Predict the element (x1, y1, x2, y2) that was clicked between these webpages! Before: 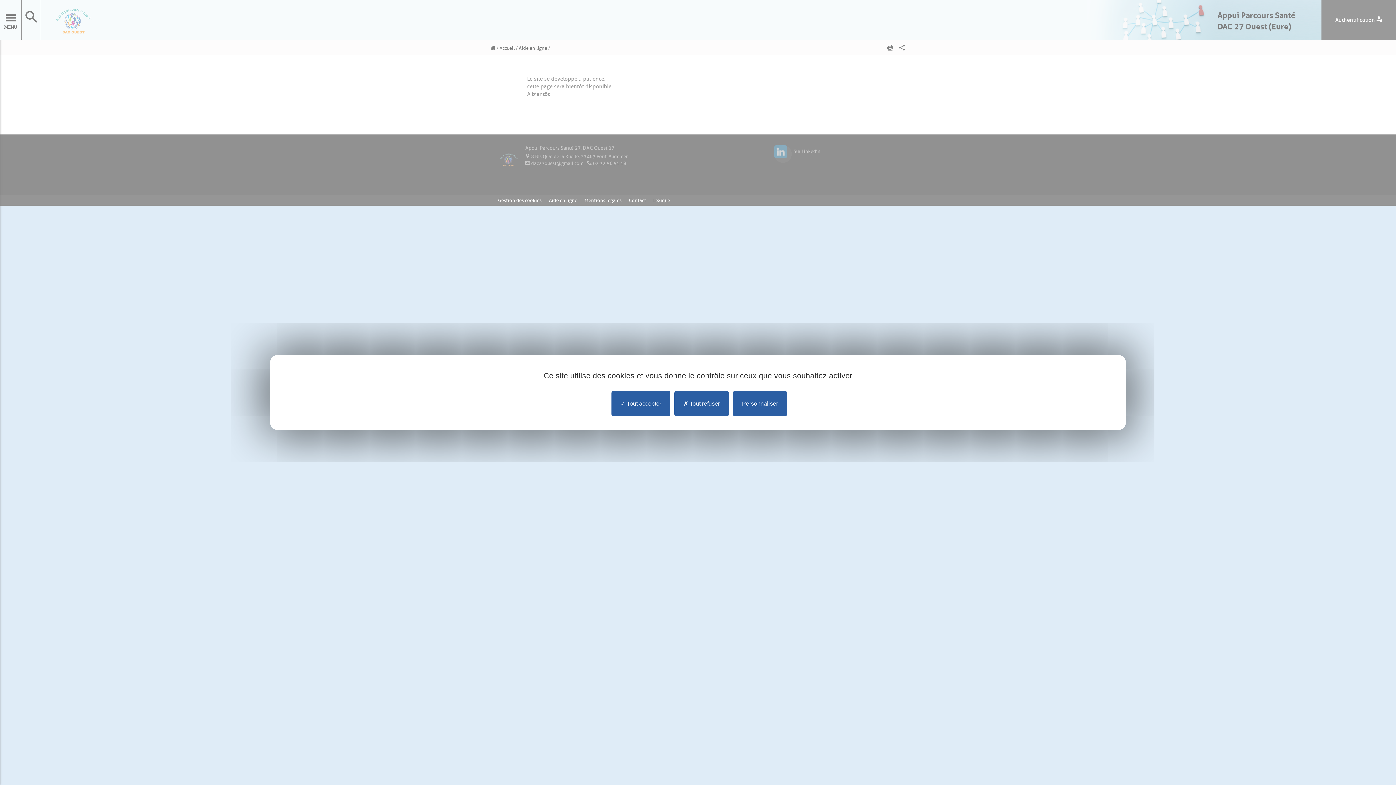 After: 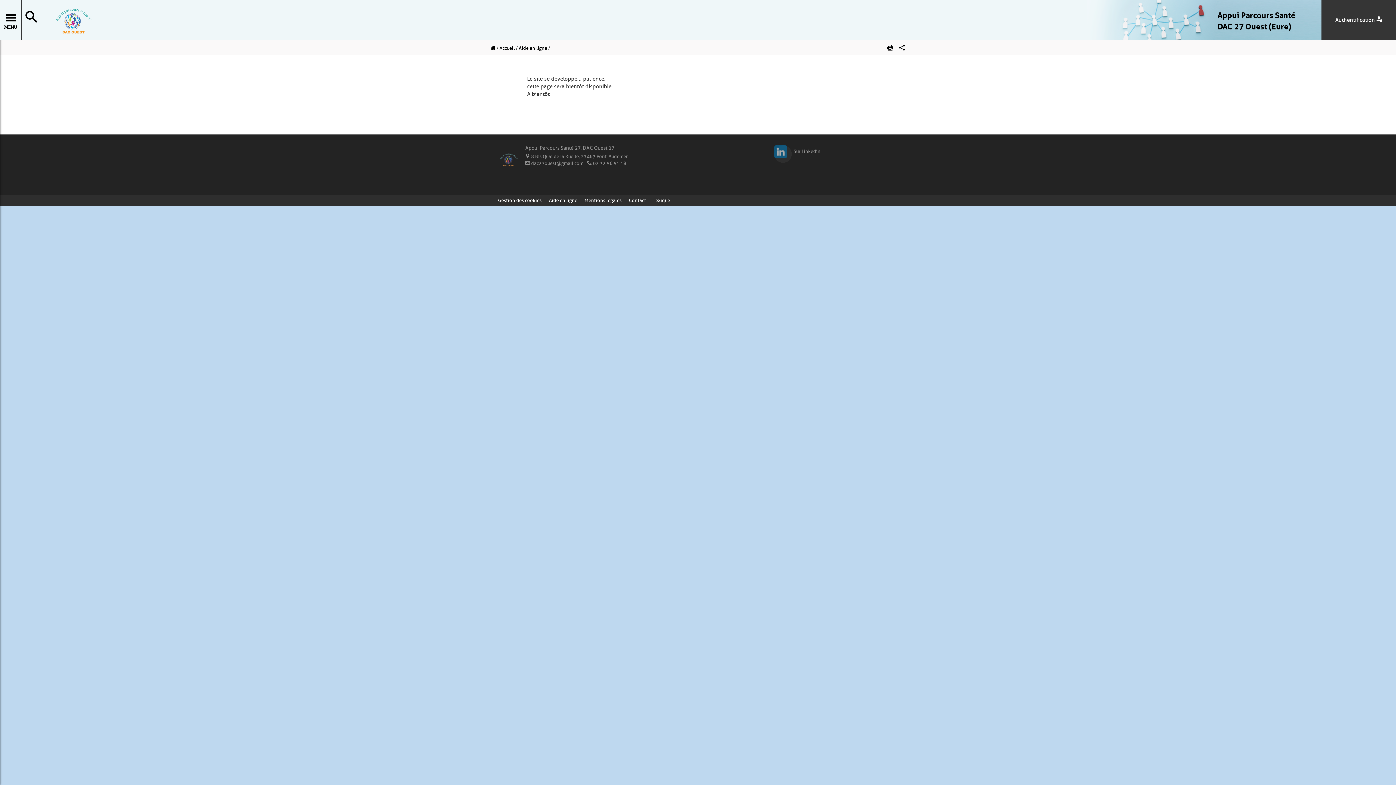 Action: bbox: (611, 391, 670, 416) label:  Tout accepter